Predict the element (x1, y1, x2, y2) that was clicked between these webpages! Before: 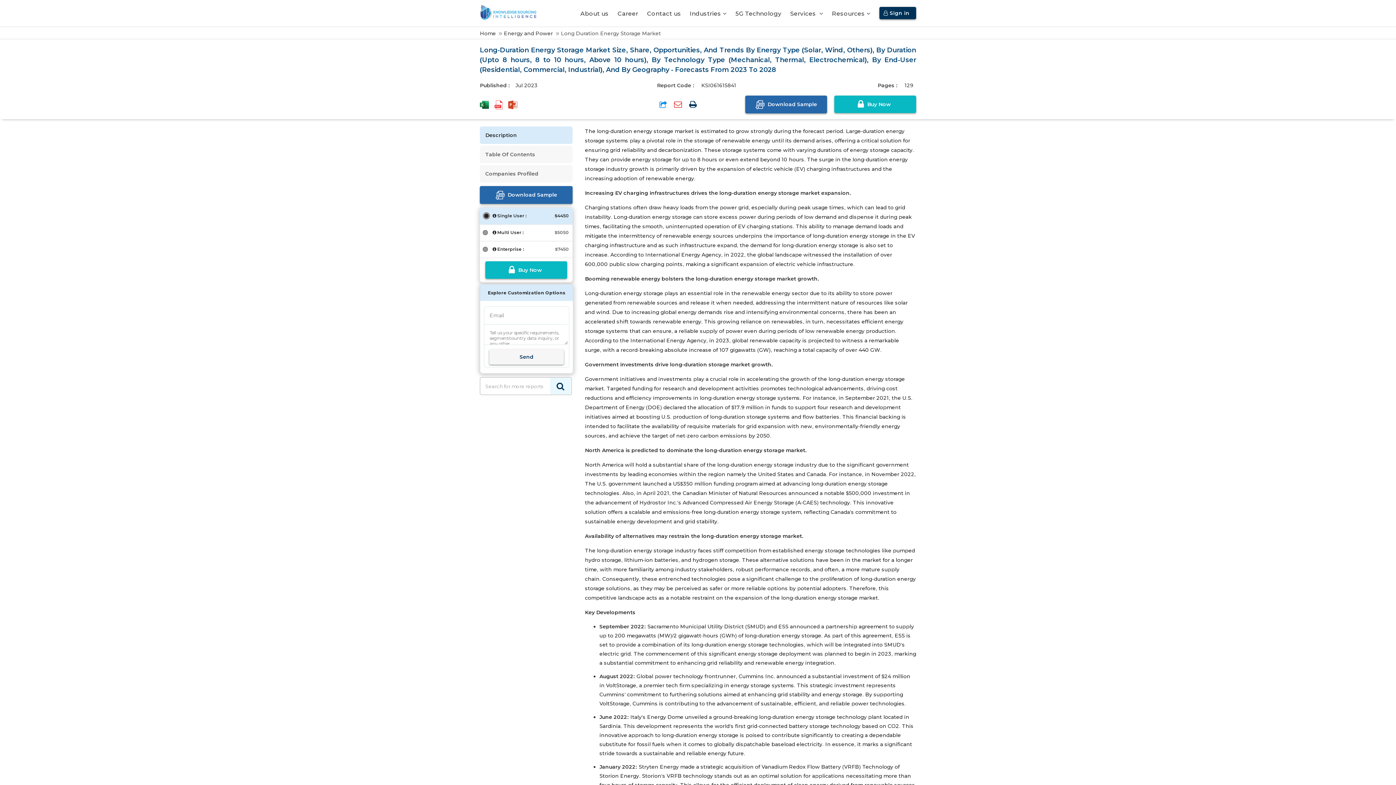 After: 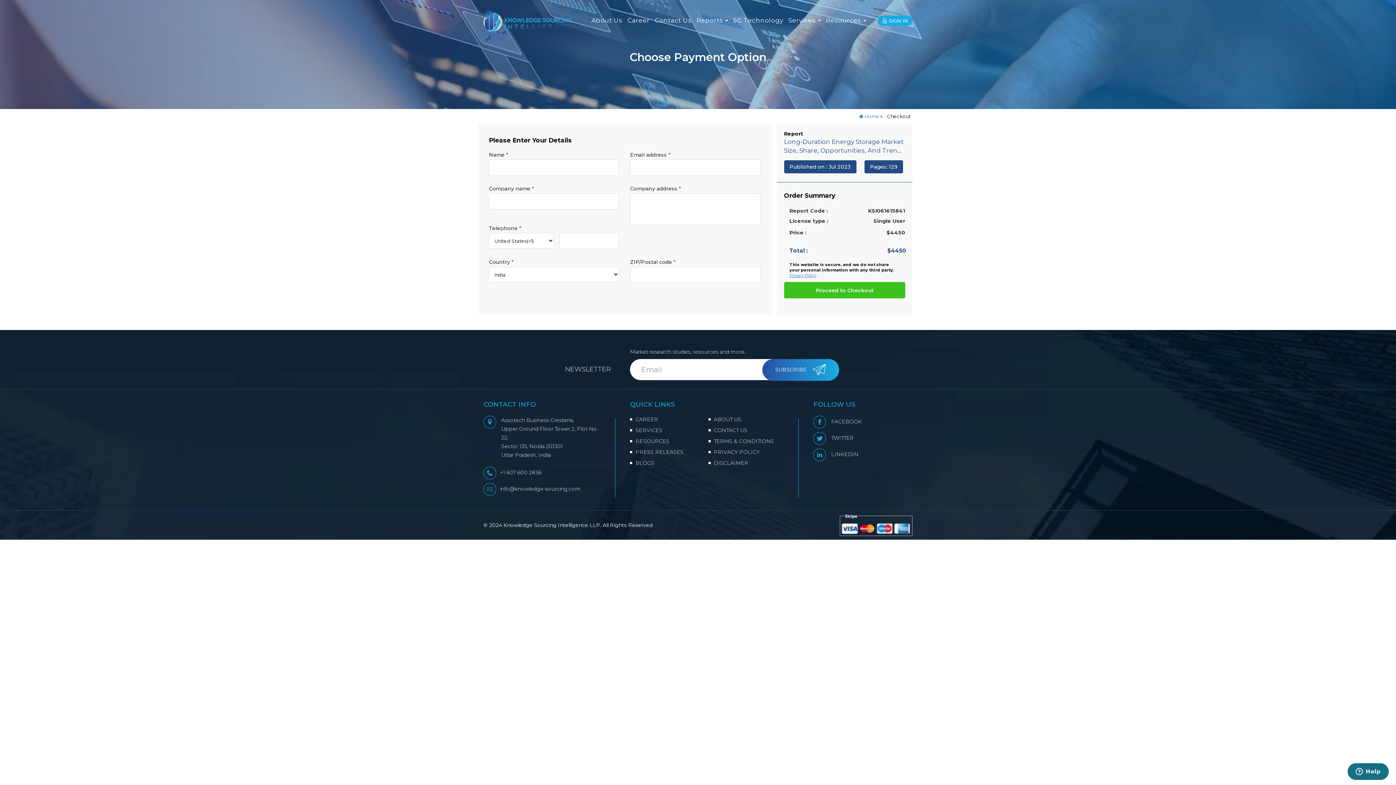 Action: label:  Buy Now bbox: (834, 95, 916, 113)